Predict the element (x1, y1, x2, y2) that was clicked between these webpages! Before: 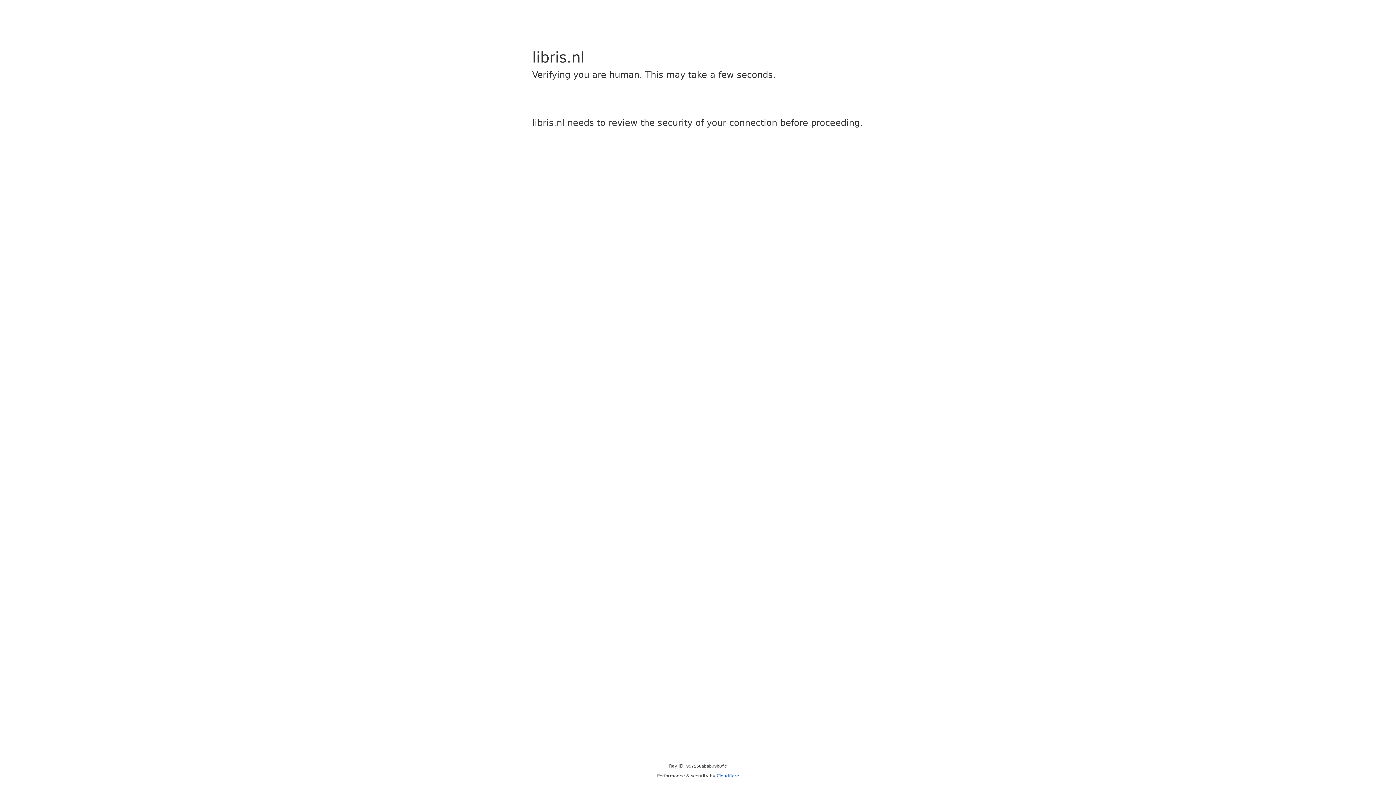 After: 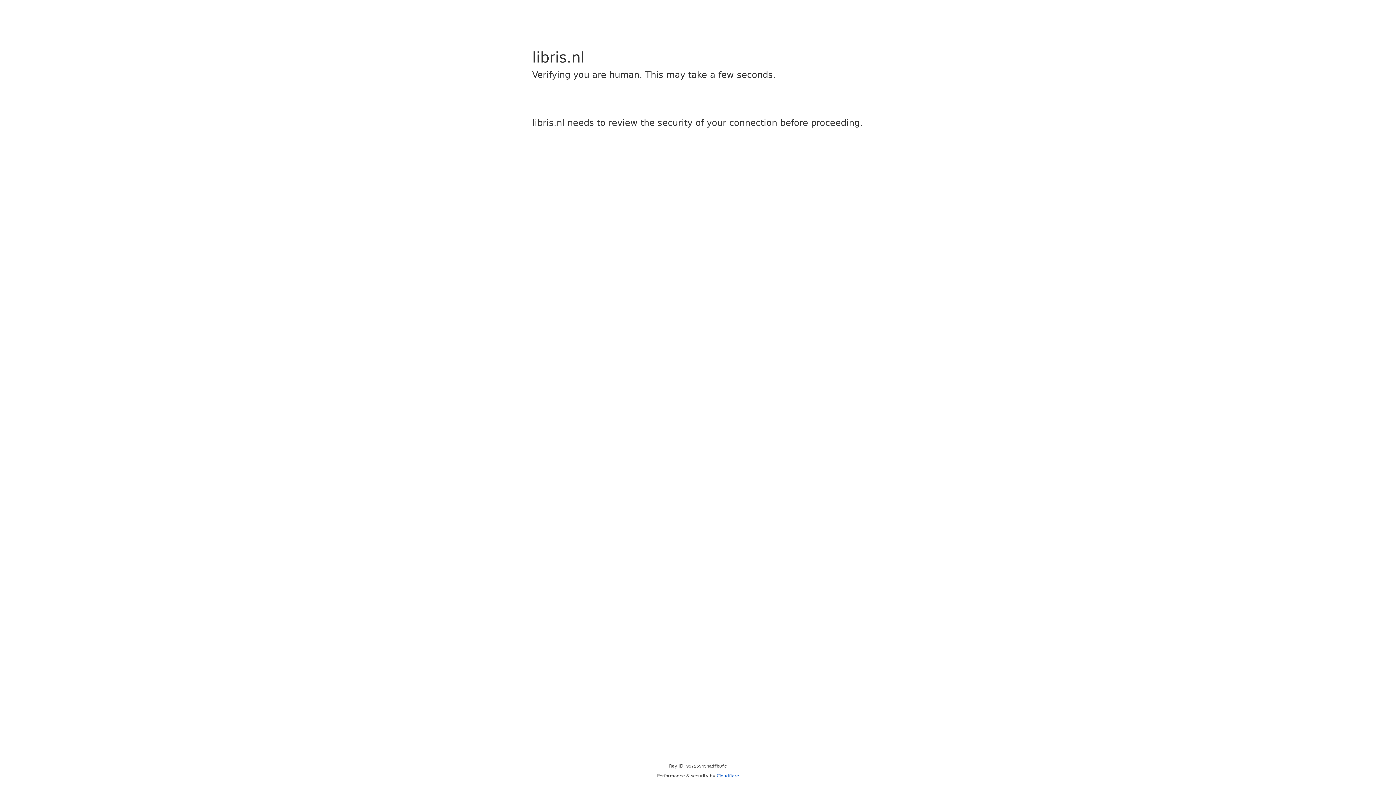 Action: bbox: (716, 773, 739, 778) label: Cloudflare